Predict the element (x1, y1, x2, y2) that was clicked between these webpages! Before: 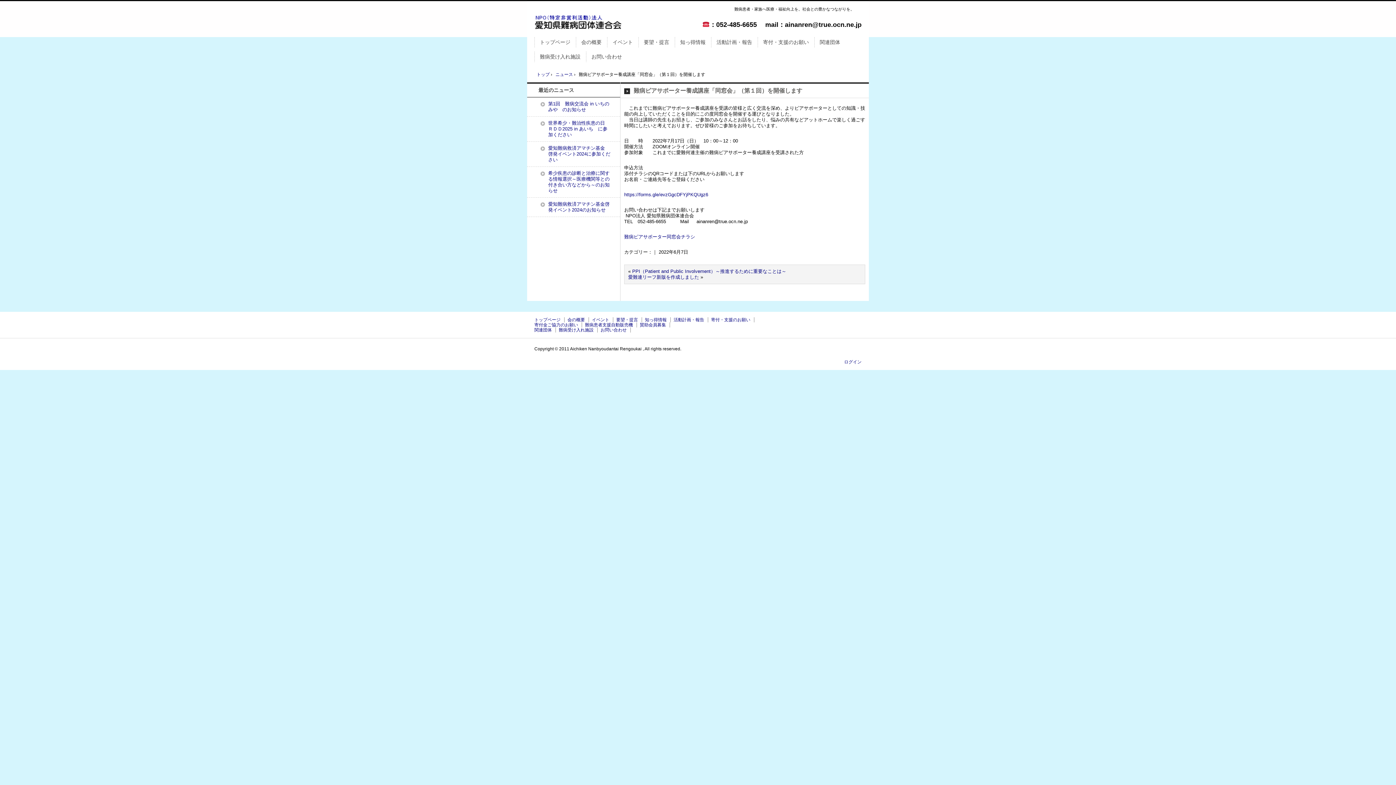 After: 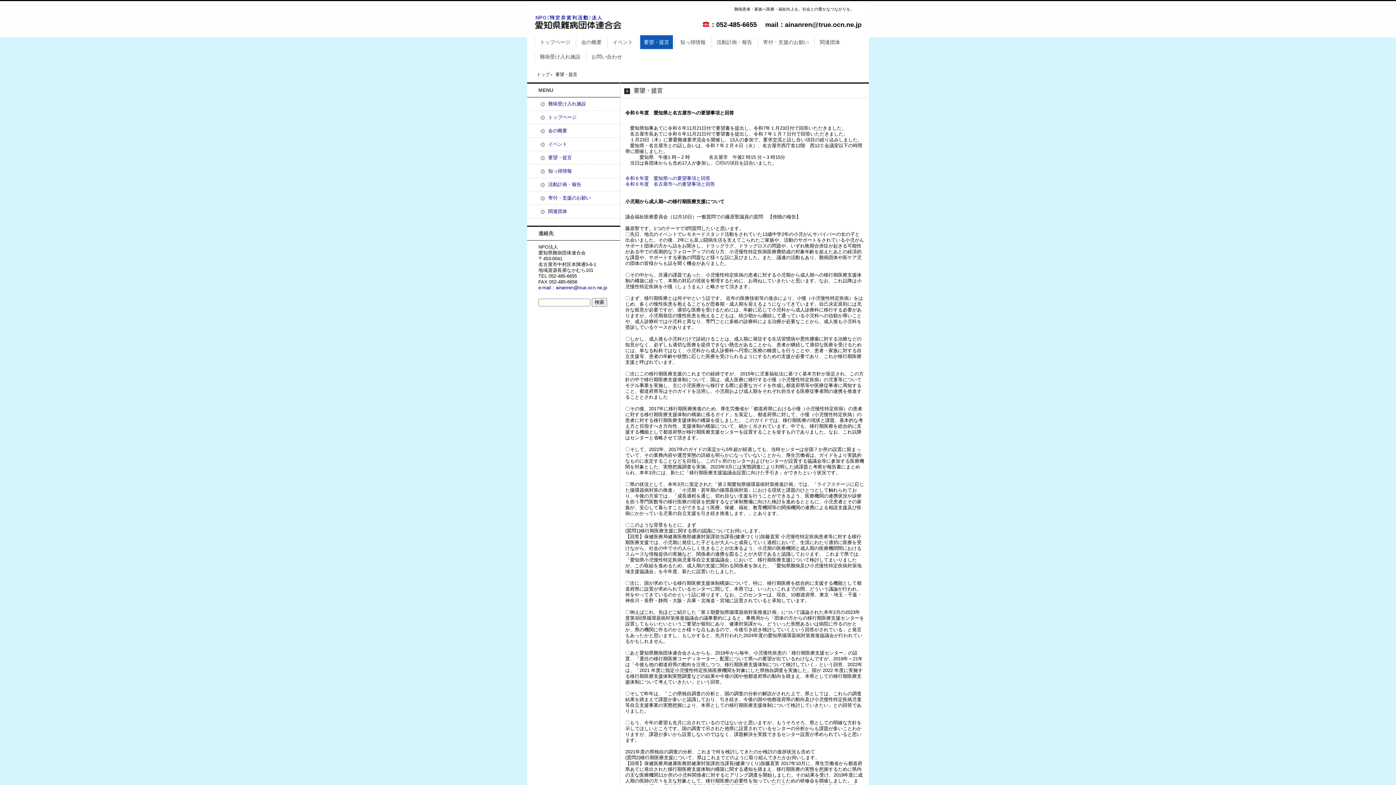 Action: label: 要望・提言 bbox: (616, 317, 642, 322)